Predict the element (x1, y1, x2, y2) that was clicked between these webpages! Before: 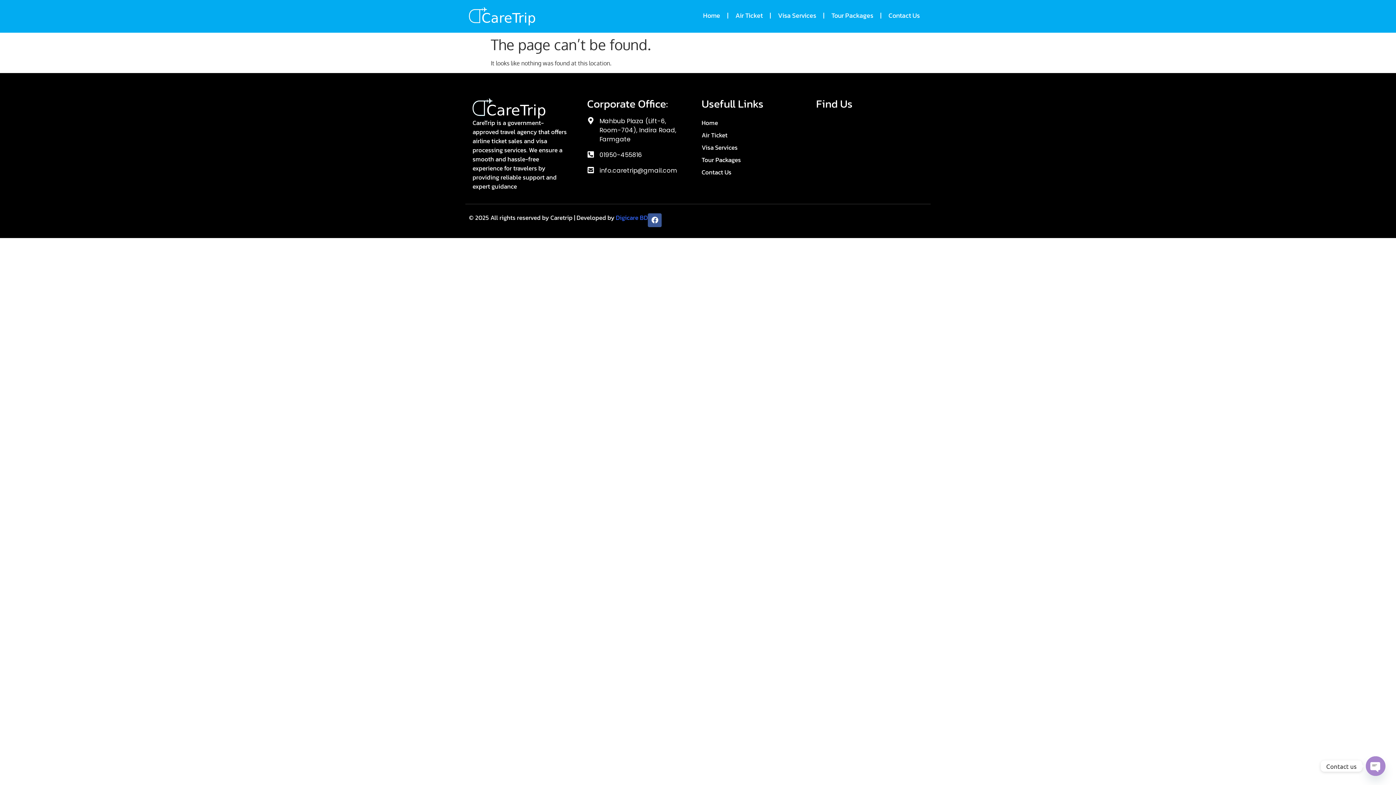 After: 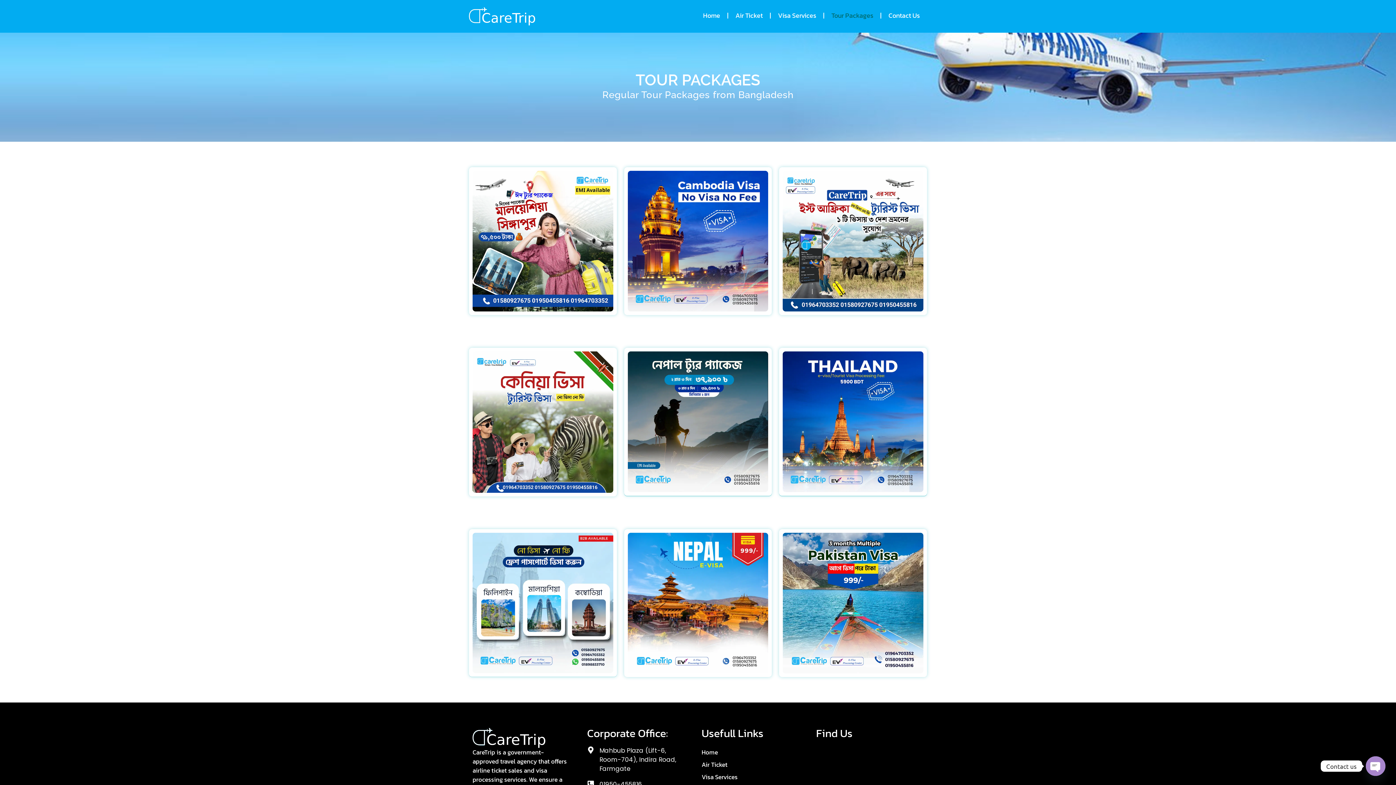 Action: bbox: (824, 7, 880, 24) label: Tour Packages